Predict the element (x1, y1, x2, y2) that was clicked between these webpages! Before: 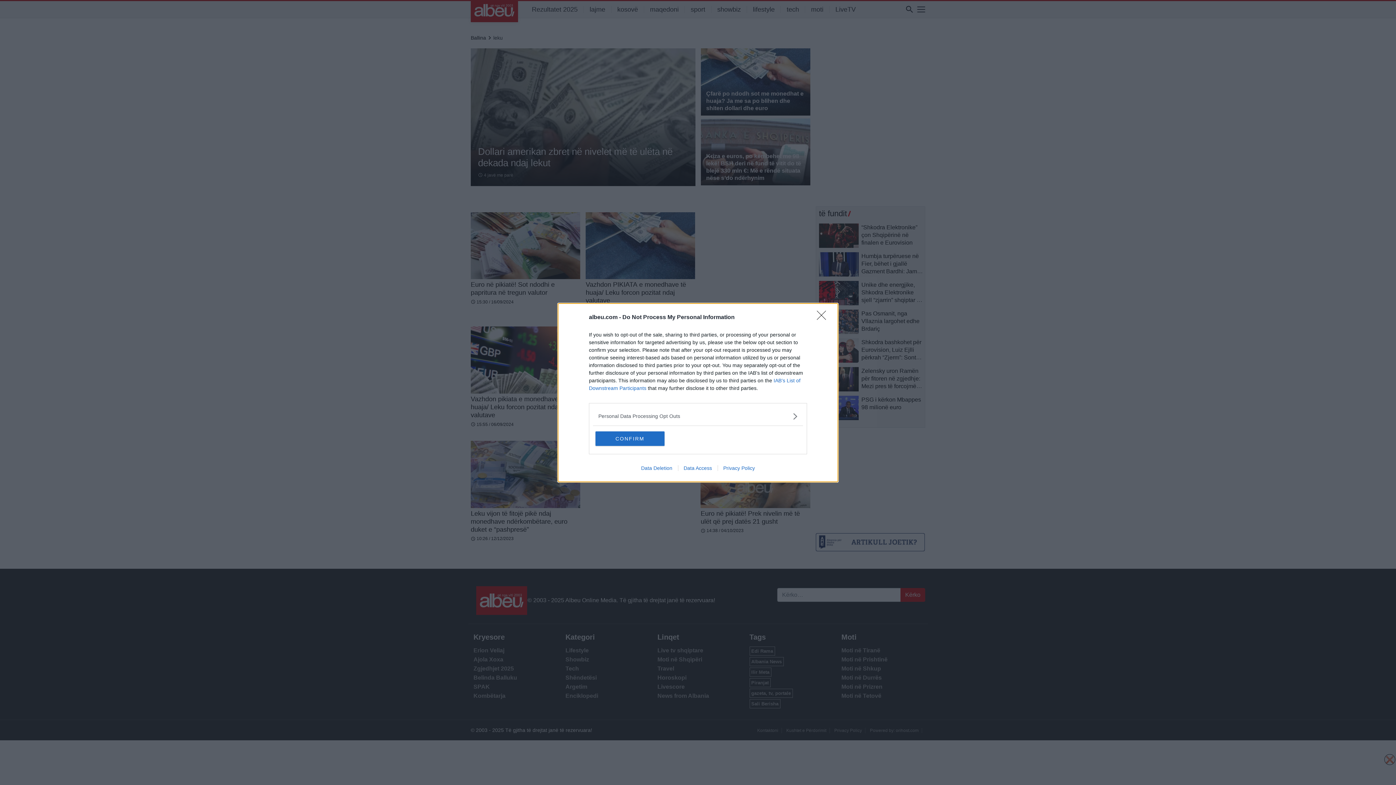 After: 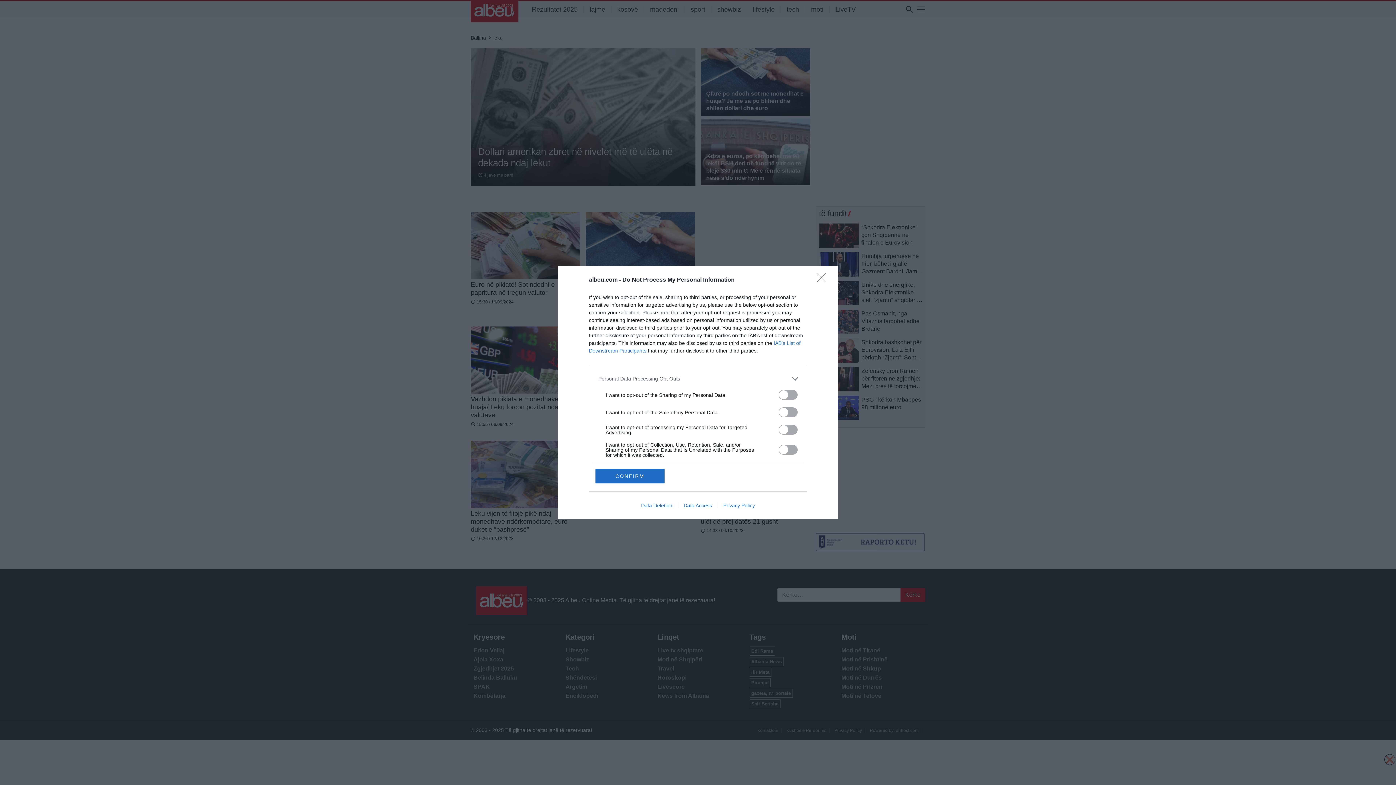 Action: bbox: (598, 412, 797, 420) label: Opt-Outs